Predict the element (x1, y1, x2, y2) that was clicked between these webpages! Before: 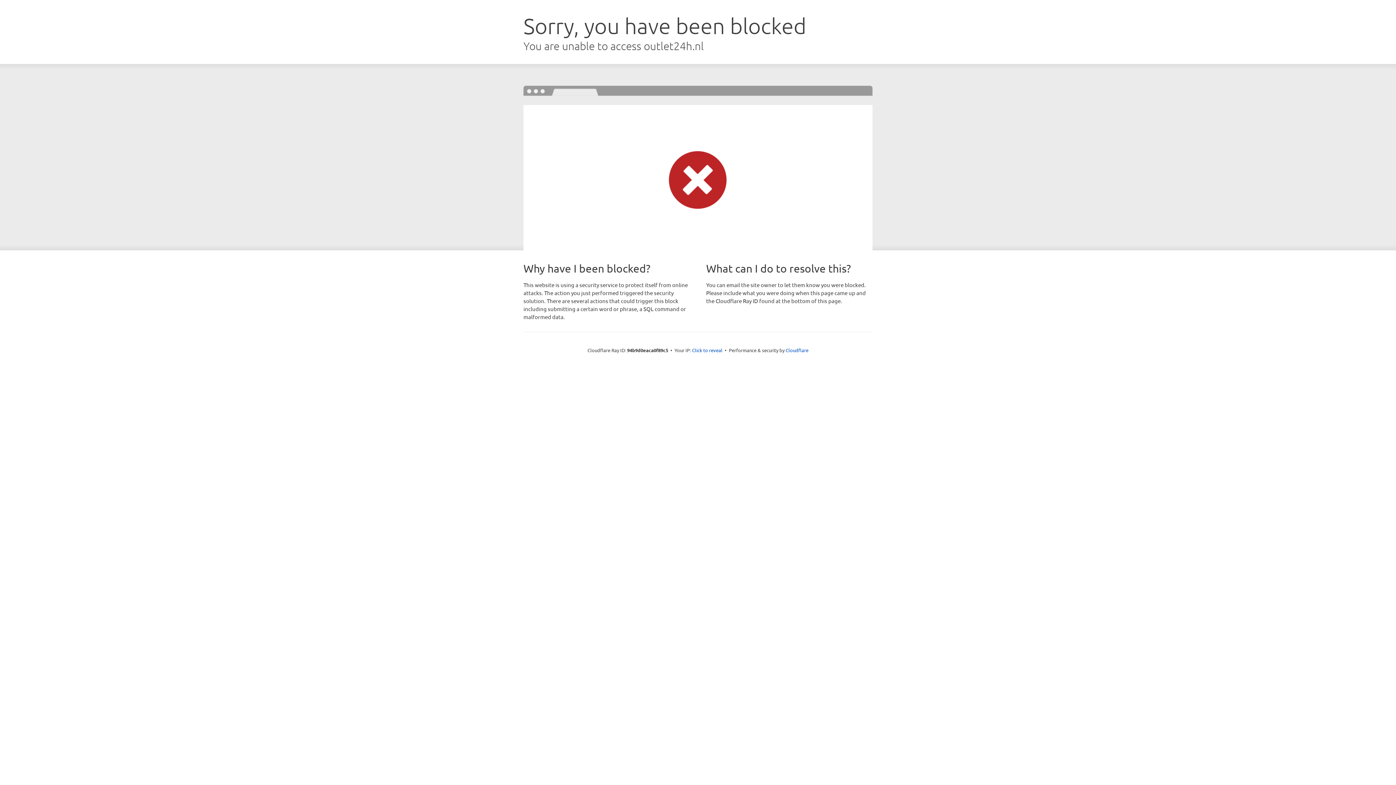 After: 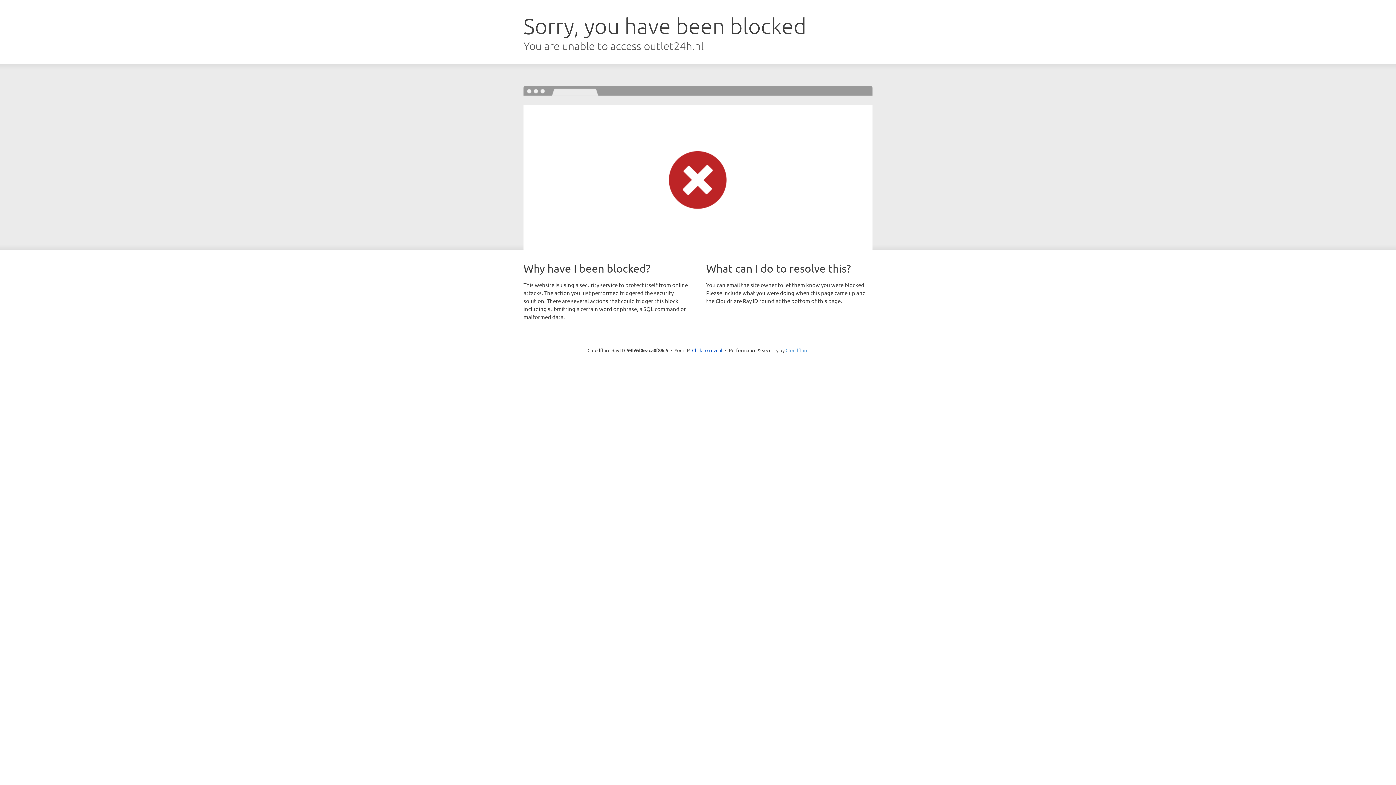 Action: label: Cloudflare bbox: (785, 347, 808, 353)